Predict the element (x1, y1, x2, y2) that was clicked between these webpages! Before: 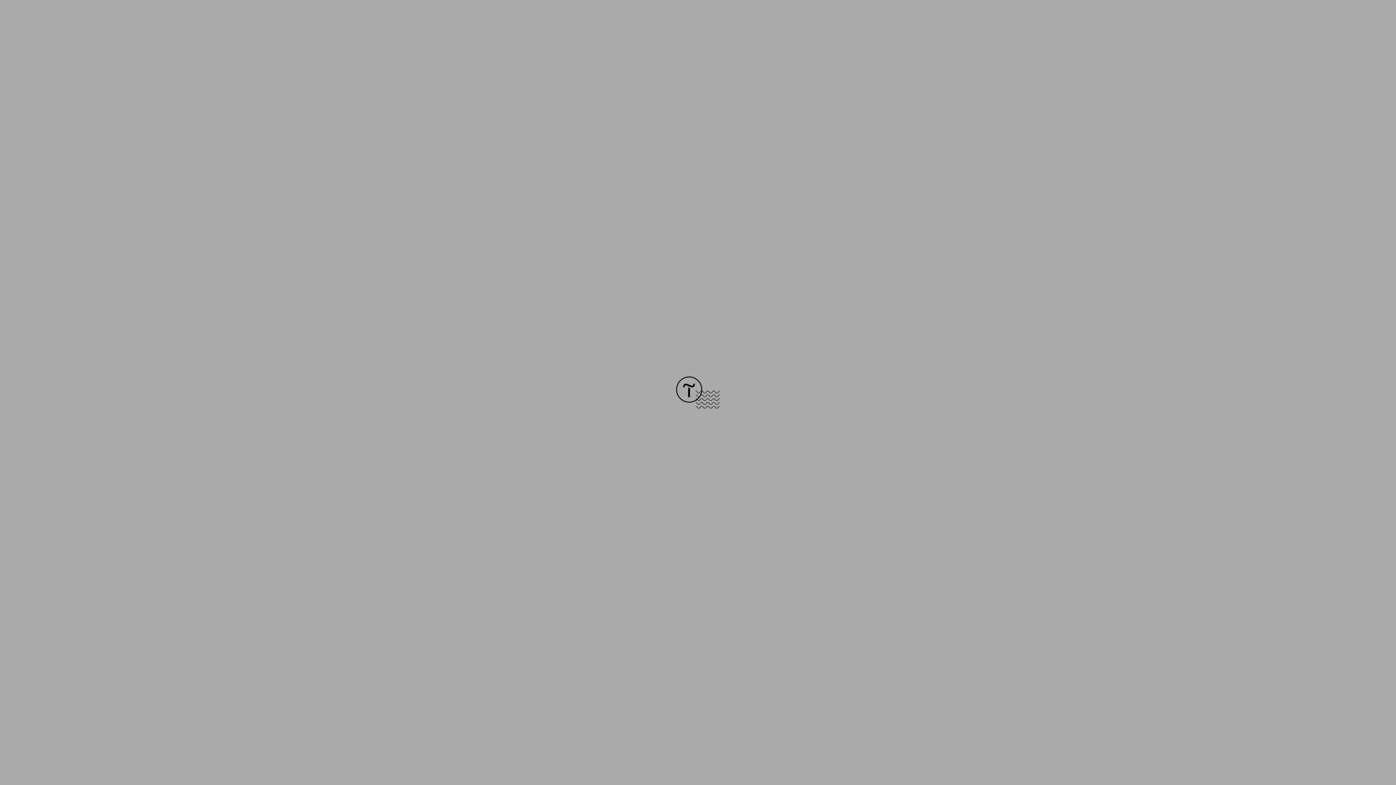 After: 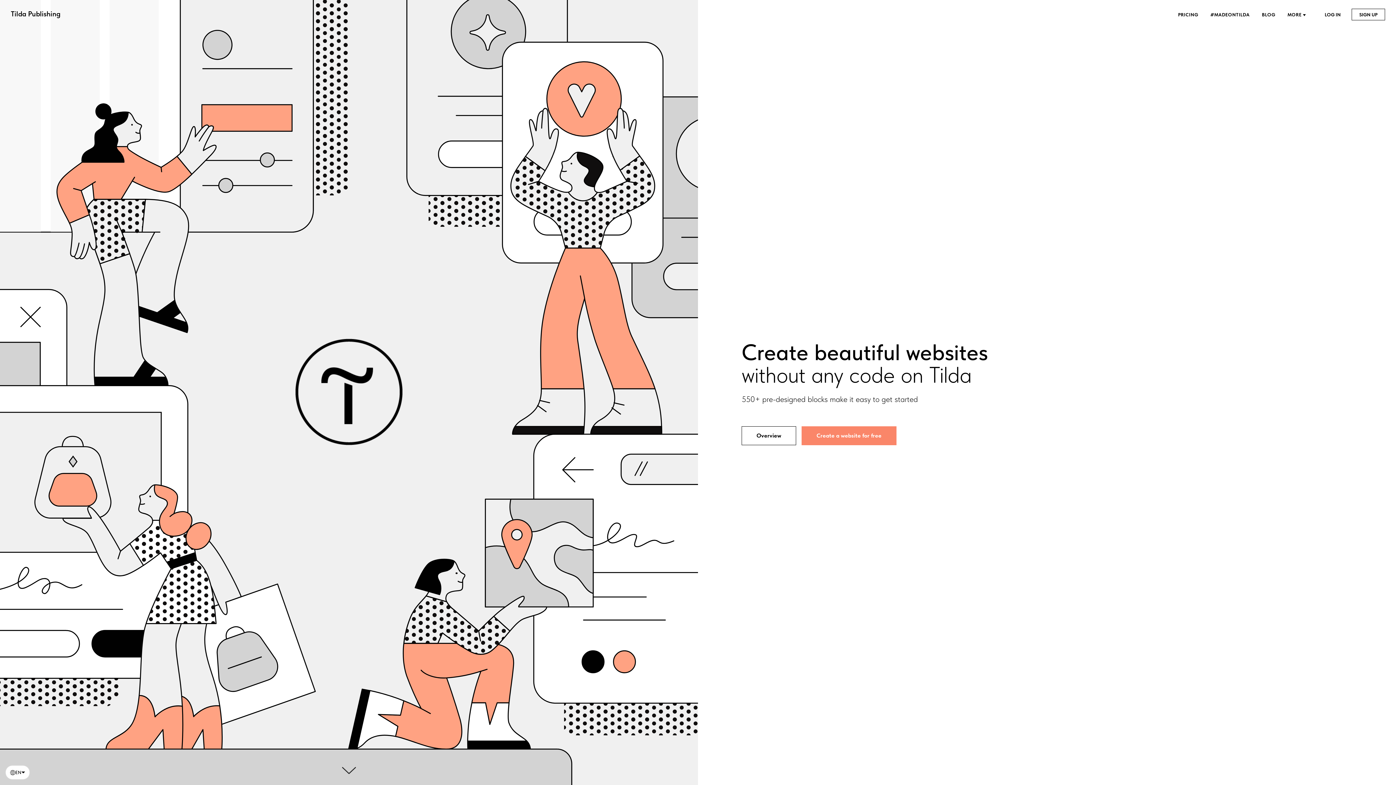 Action: bbox: (676, 403, 720, 409)